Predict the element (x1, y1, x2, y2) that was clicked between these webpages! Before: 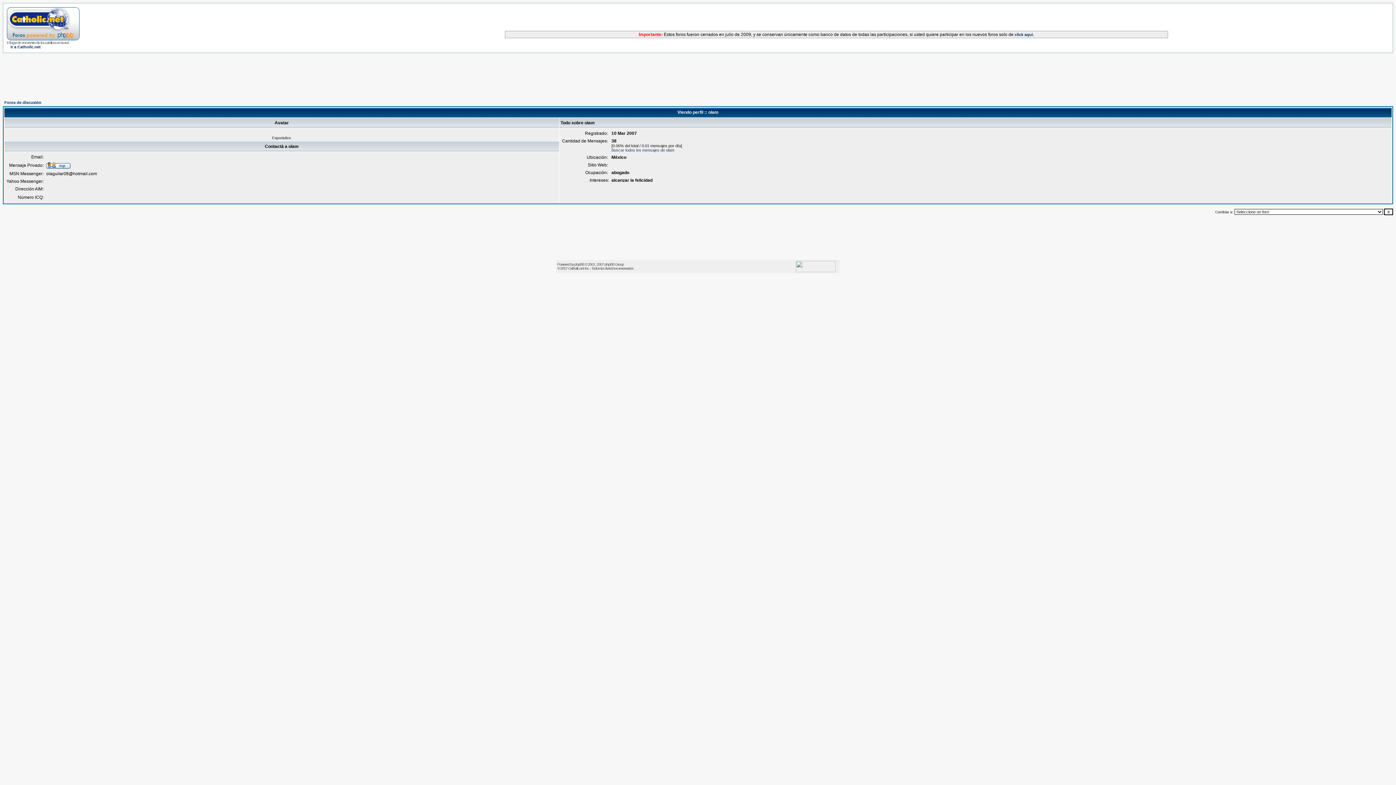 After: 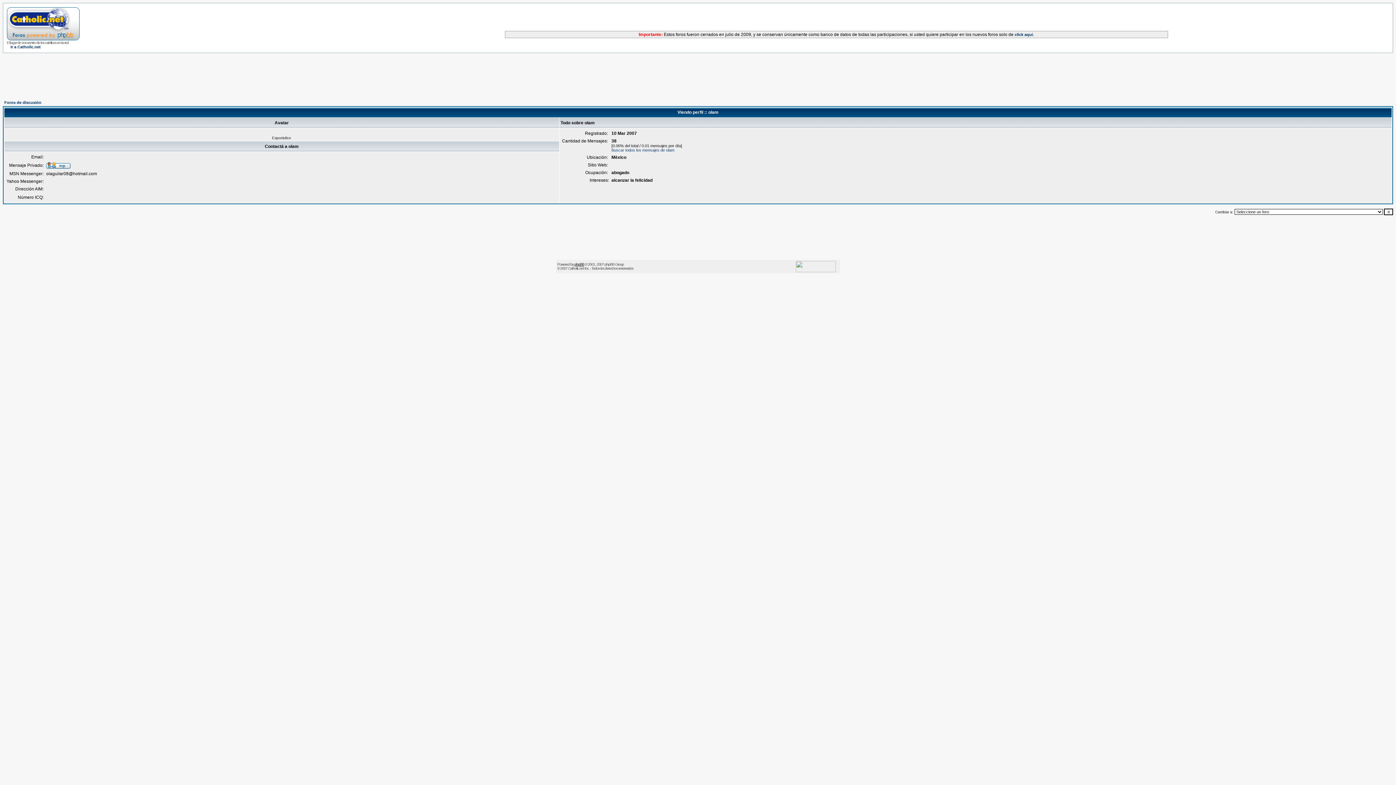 Action: label: phpBB bbox: (574, 262, 584, 266)